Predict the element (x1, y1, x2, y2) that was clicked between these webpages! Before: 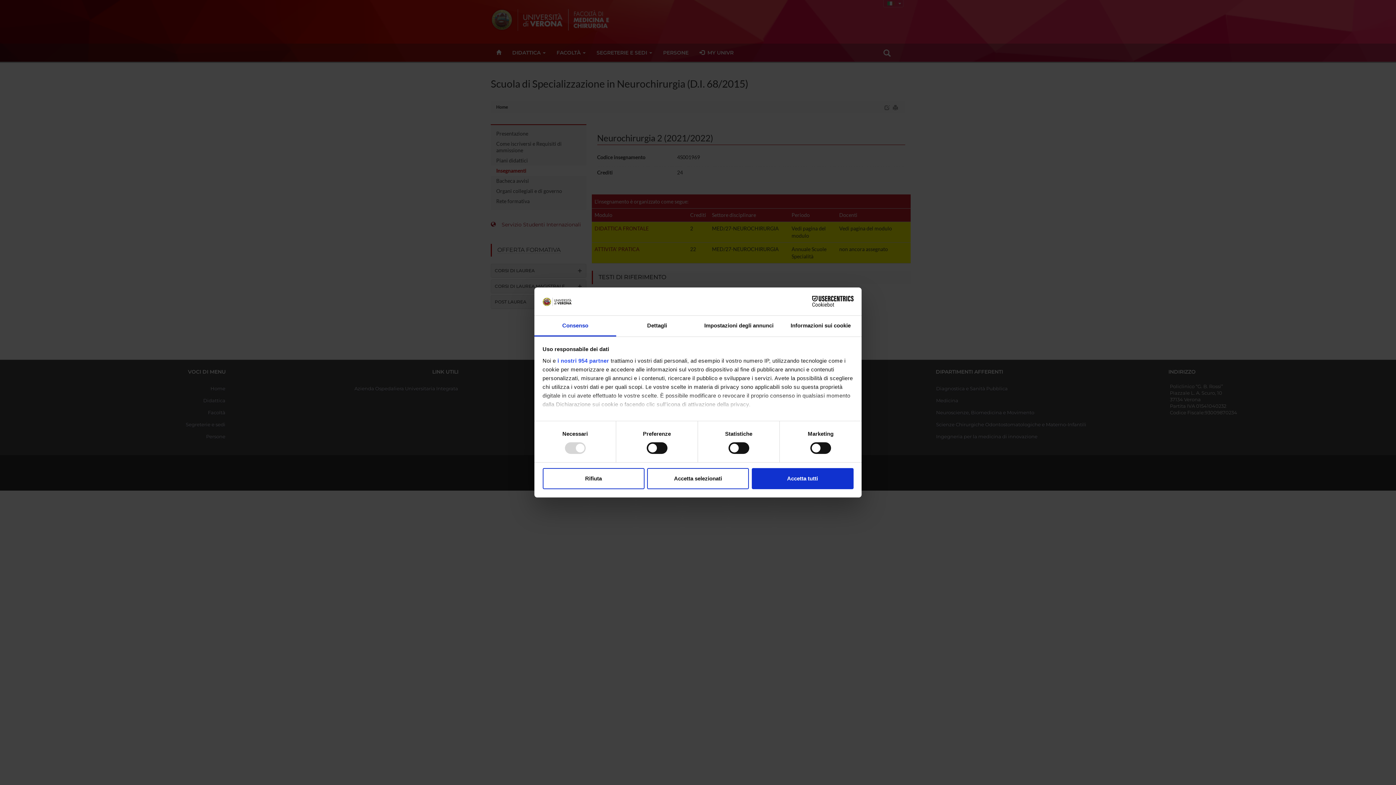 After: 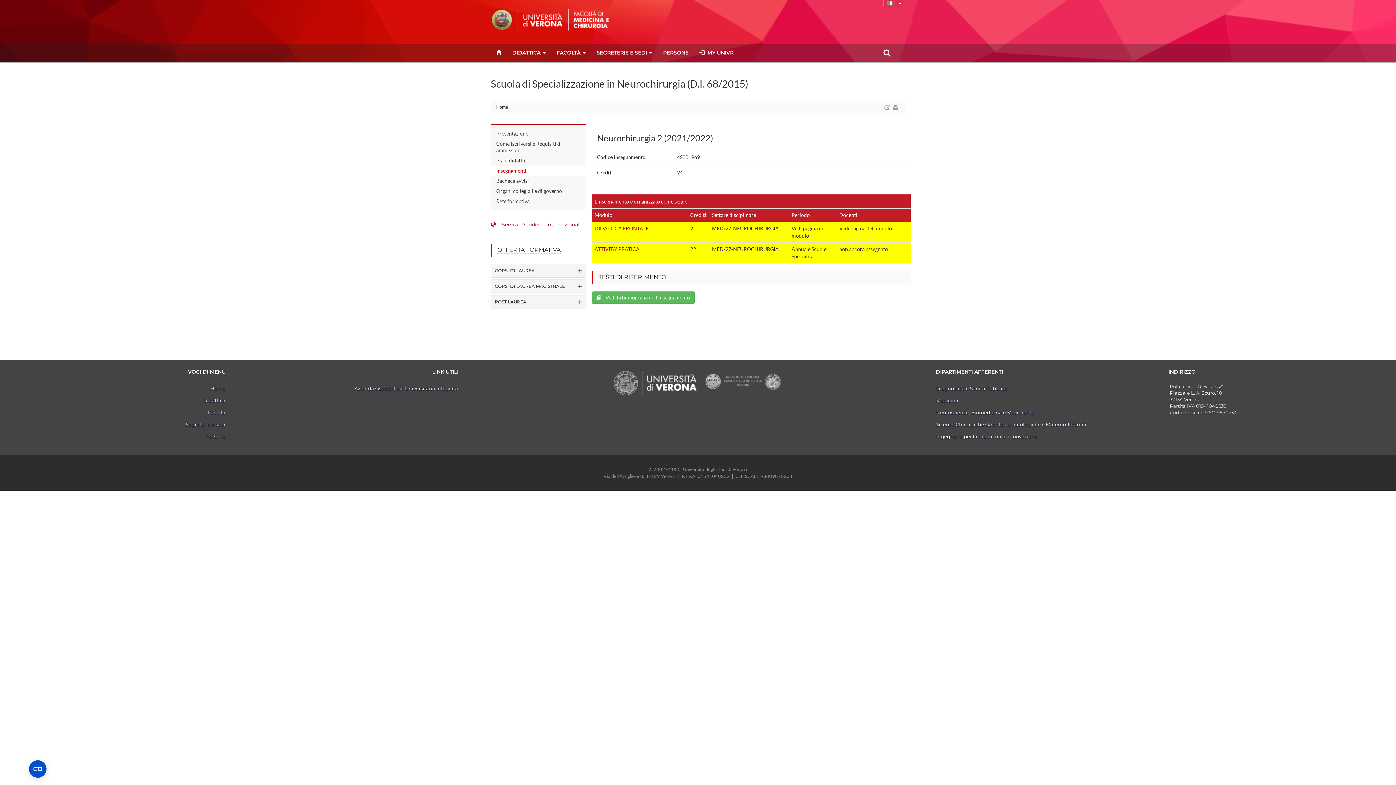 Action: label: Rifiuta bbox: (542, 468, 644, 489)